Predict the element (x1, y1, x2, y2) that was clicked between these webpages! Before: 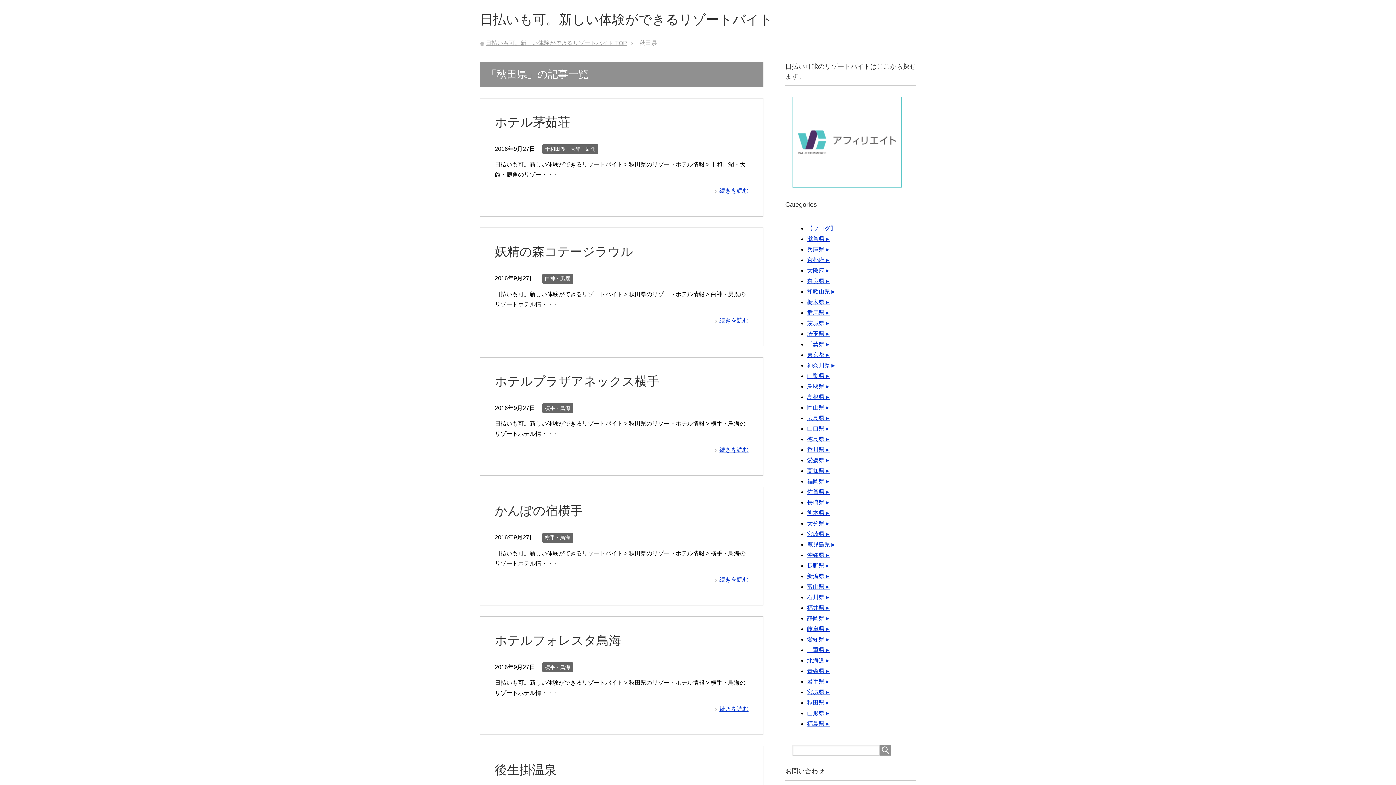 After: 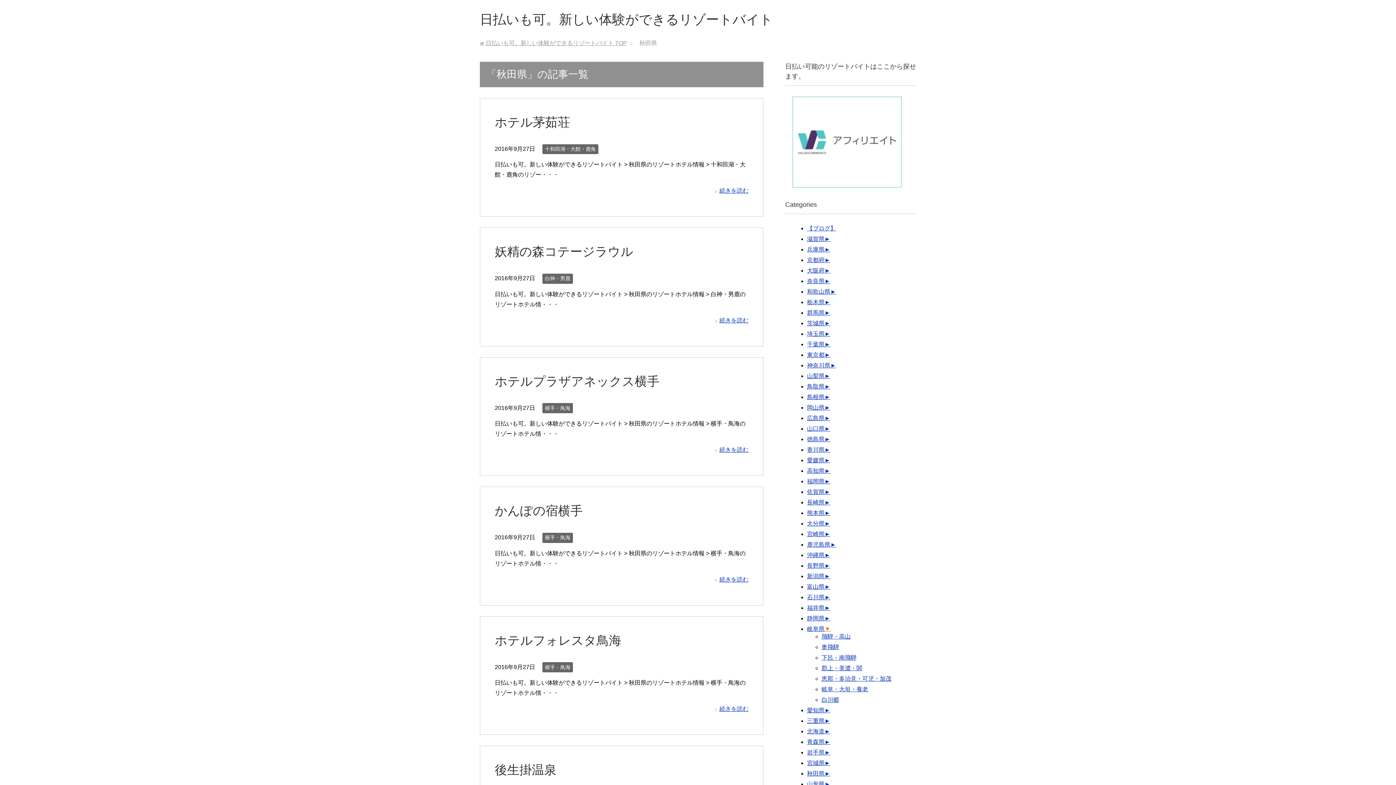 Action: bbox: (824, 626, 830, 632) label: ►